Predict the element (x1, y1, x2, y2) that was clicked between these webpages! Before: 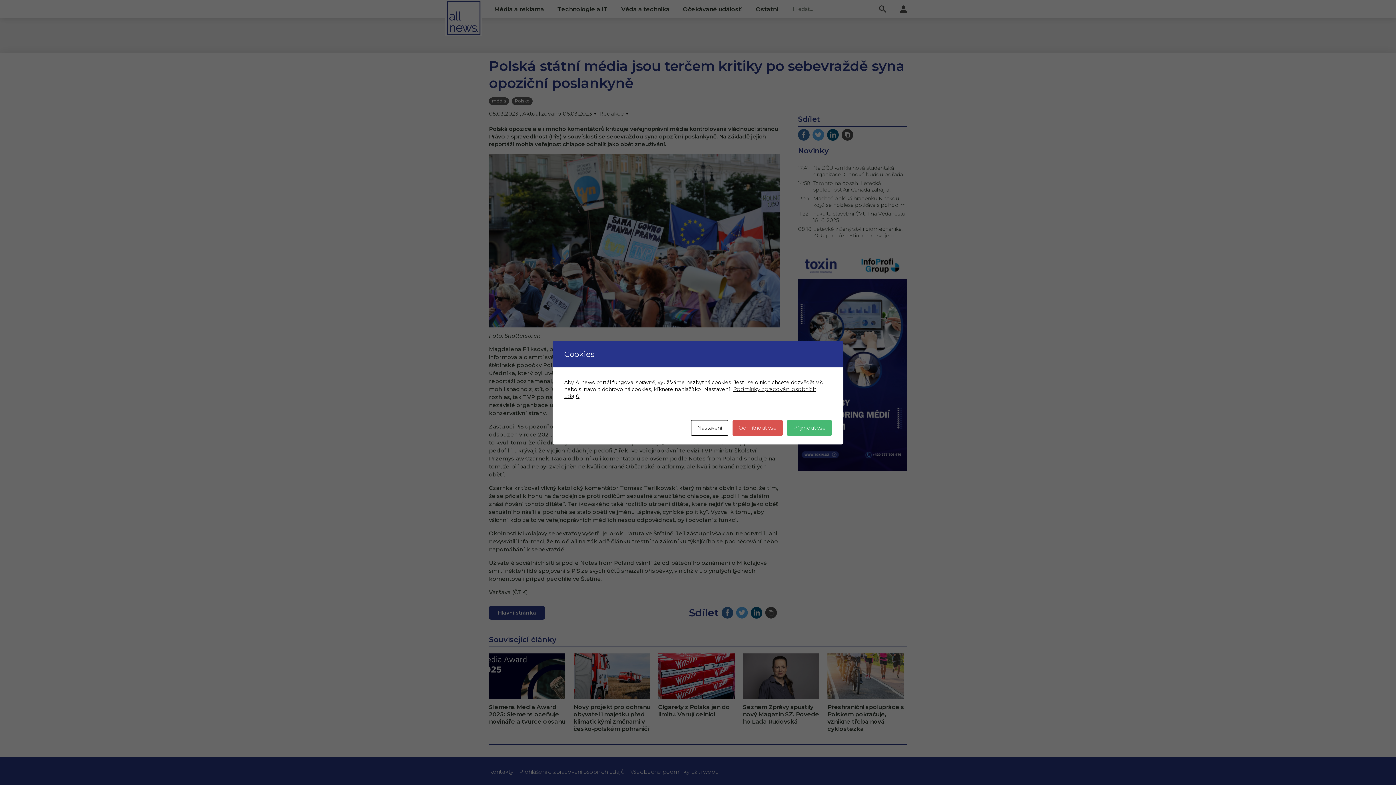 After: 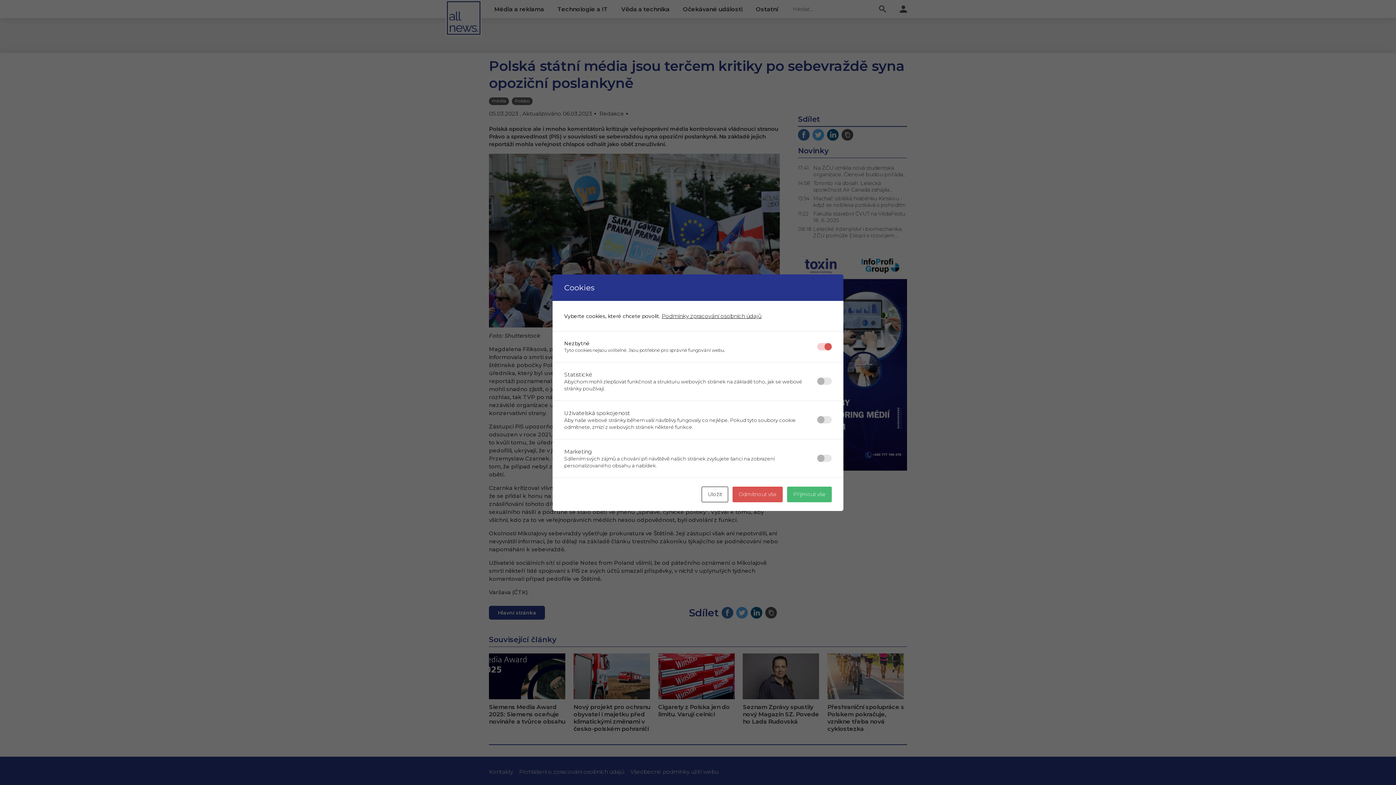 Action: bbox: (691, 420, 728, 435) label: Nastavení